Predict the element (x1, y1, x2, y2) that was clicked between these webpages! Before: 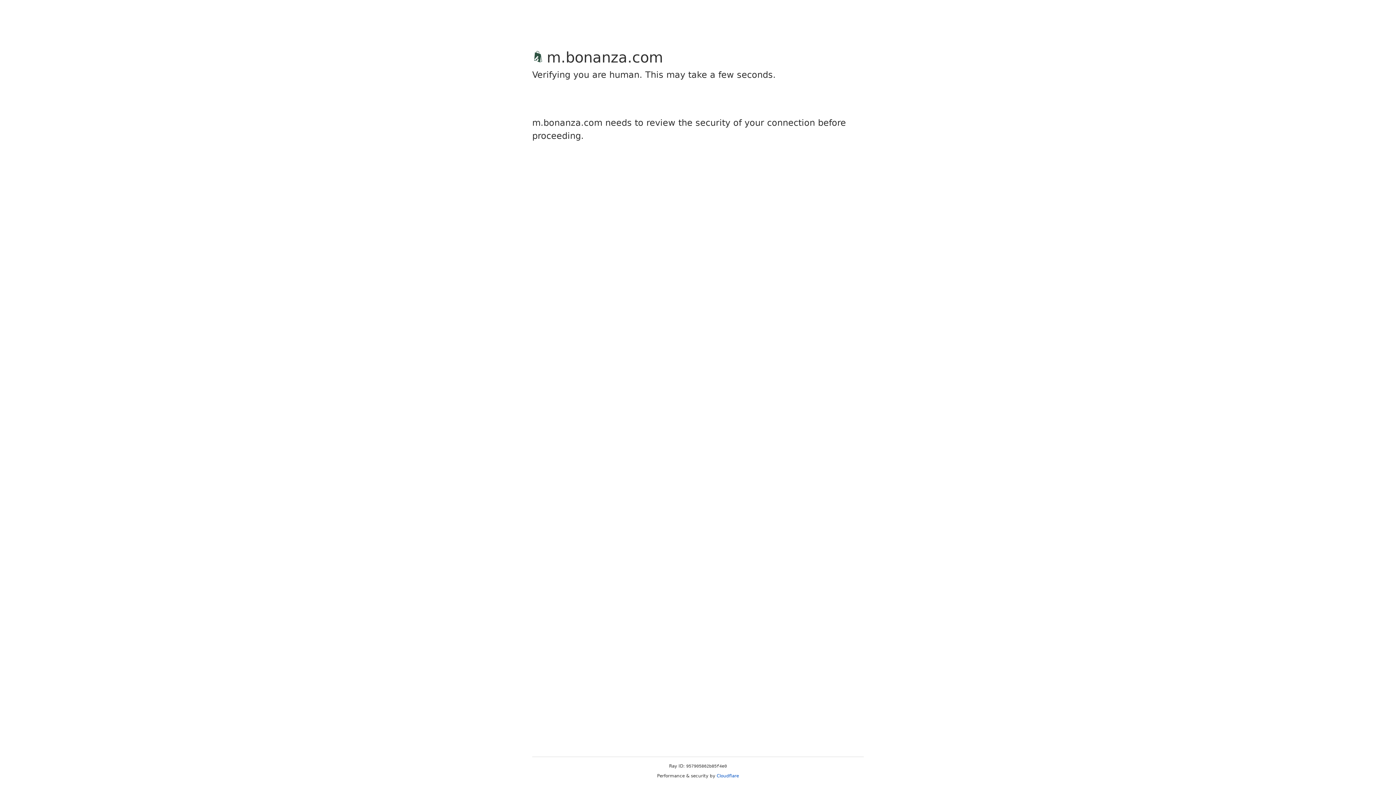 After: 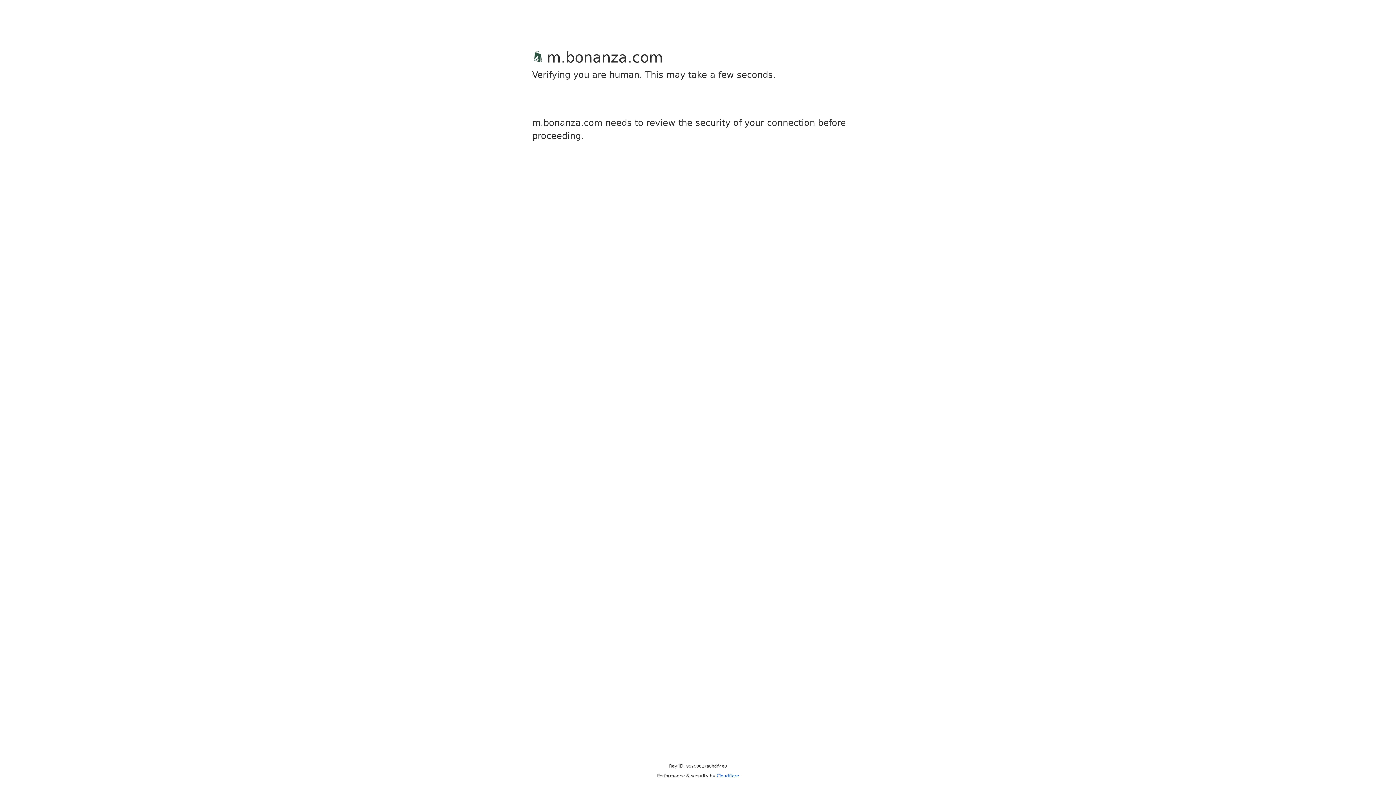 Action: bbox: (716, 773, 739, 778) label: Cloudflare